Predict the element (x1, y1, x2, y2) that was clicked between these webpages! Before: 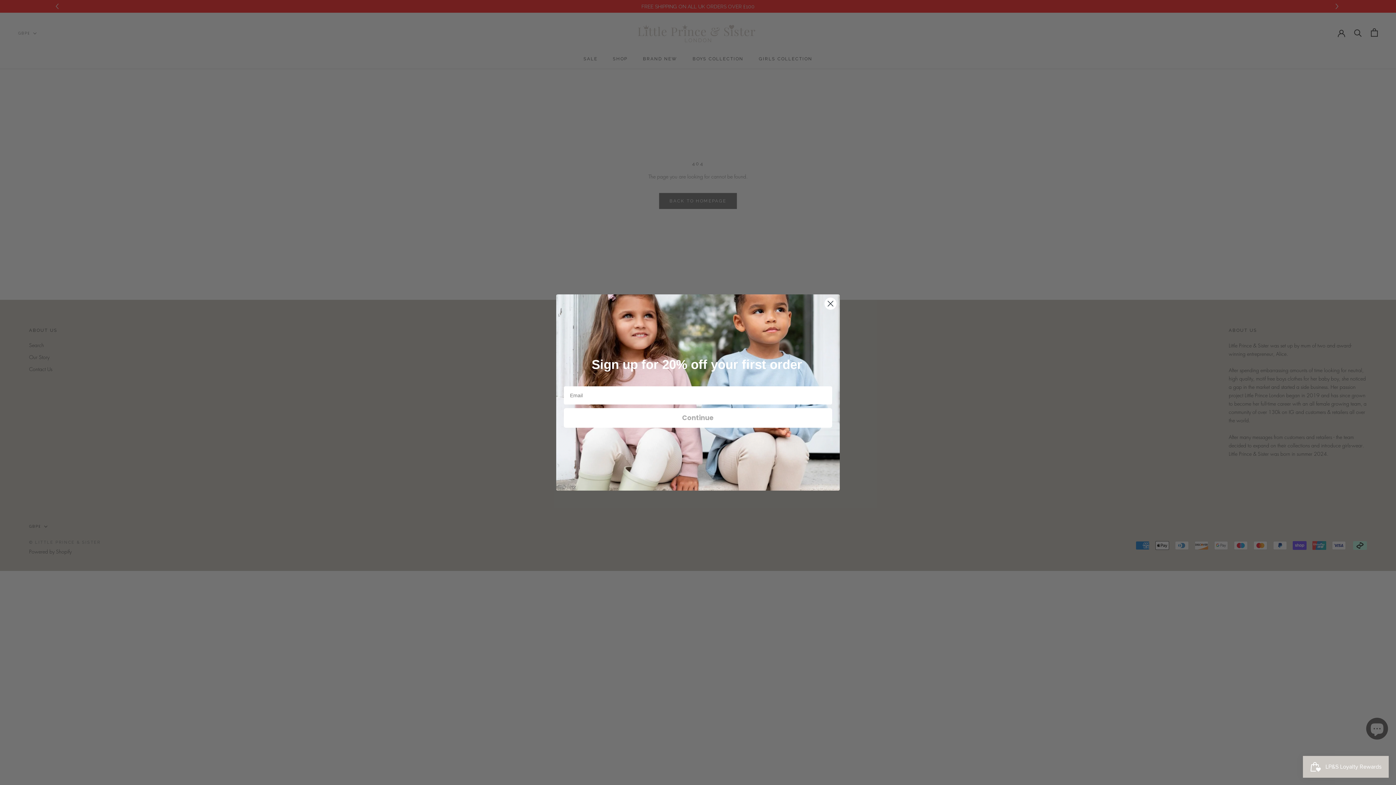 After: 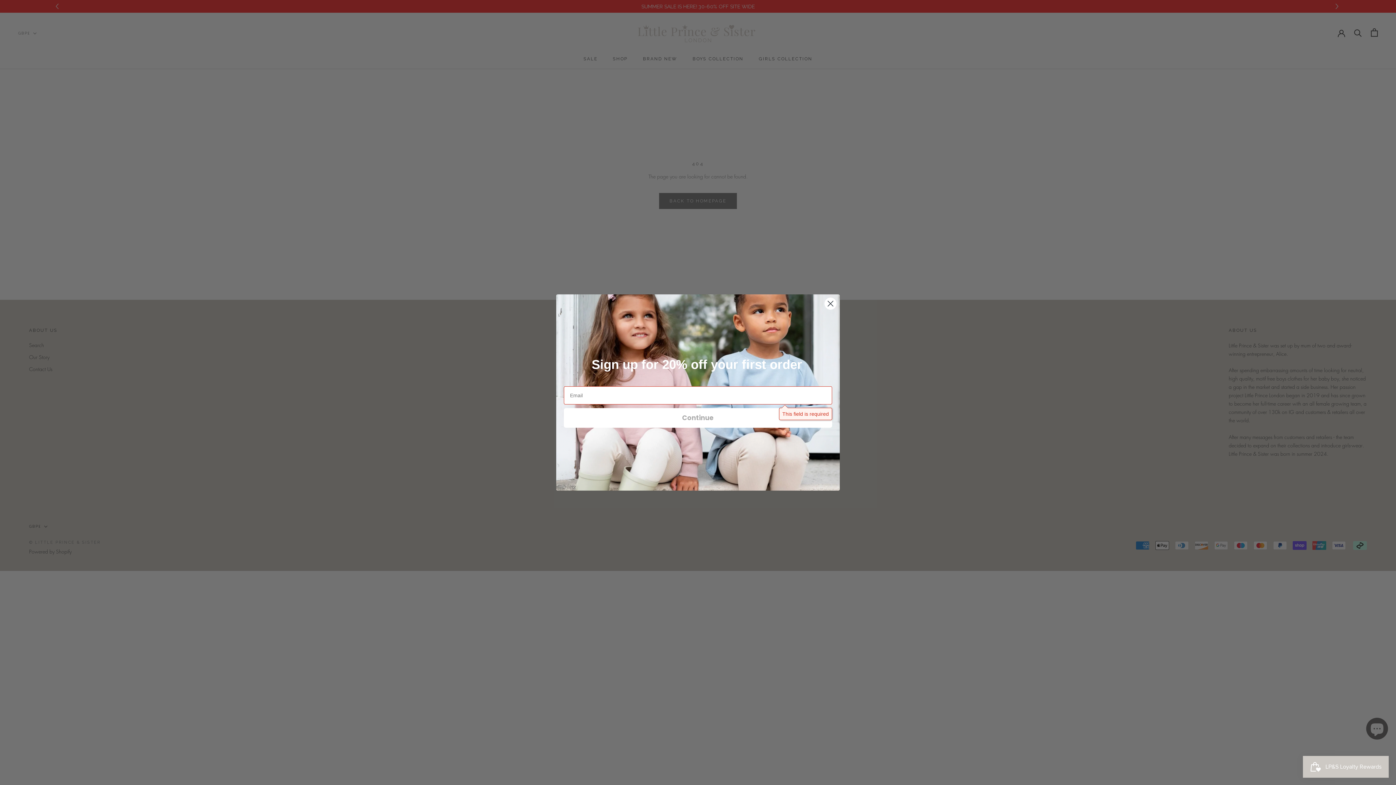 Action: bbox: (564, 408, 832, 428) label: Continue